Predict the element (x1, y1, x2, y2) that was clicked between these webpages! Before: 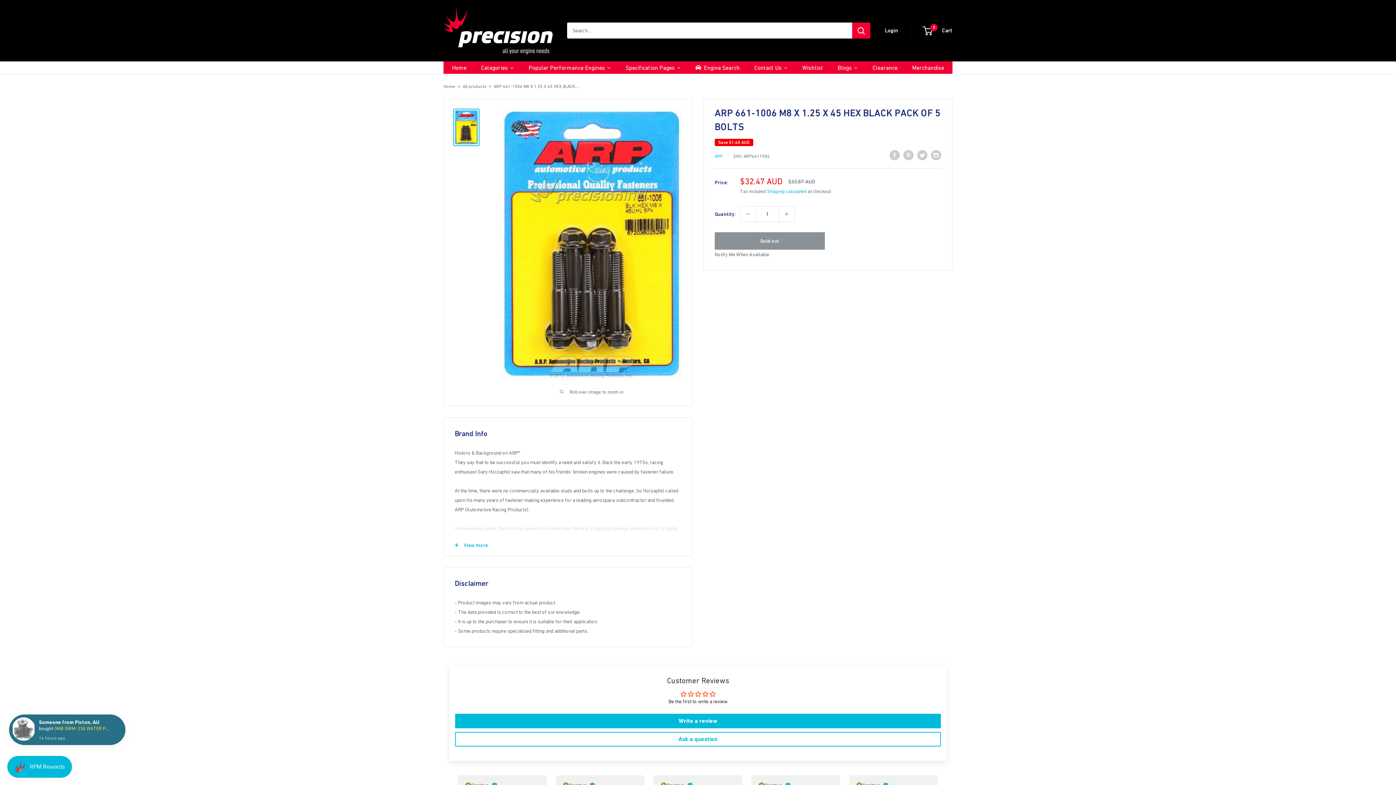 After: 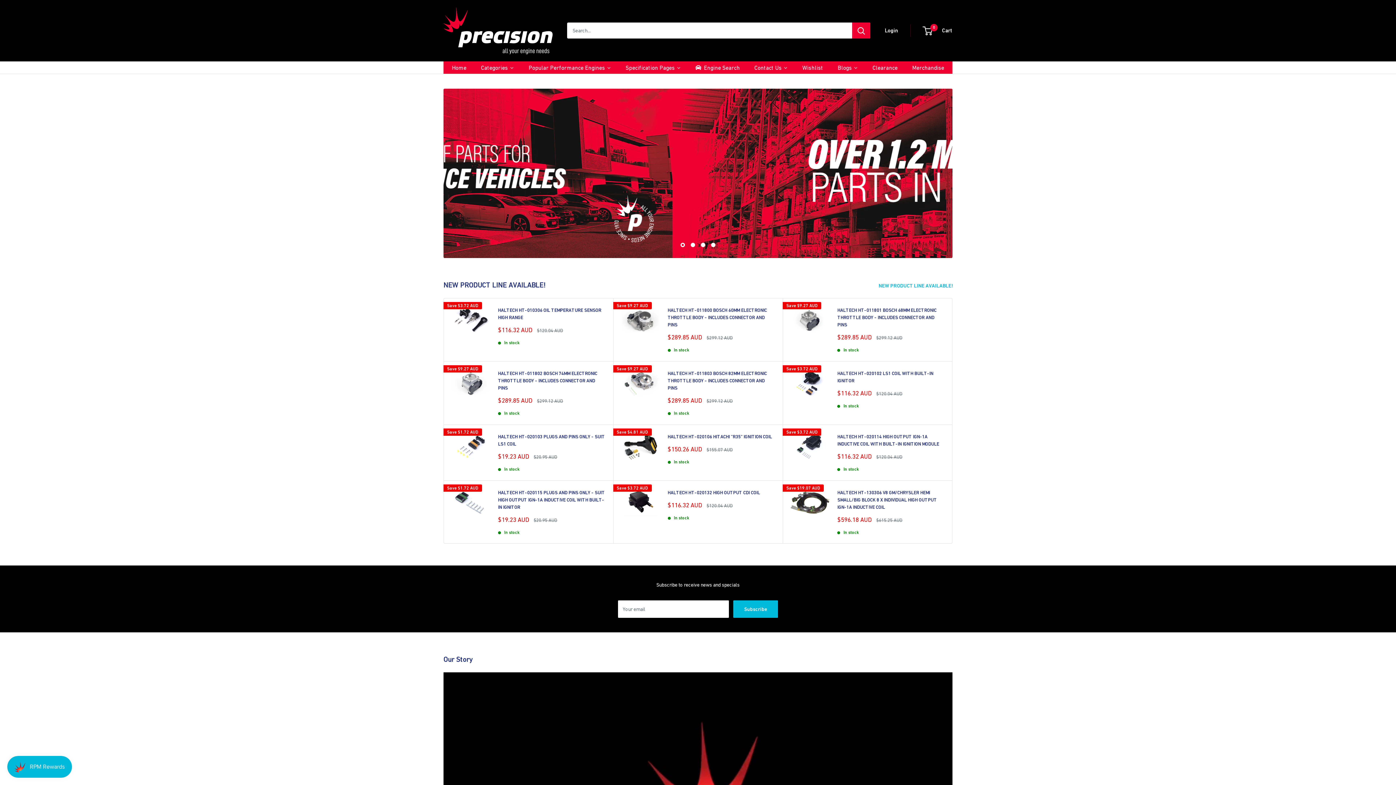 Action: bbox: (443, 7, 552, 54) label: Precision International